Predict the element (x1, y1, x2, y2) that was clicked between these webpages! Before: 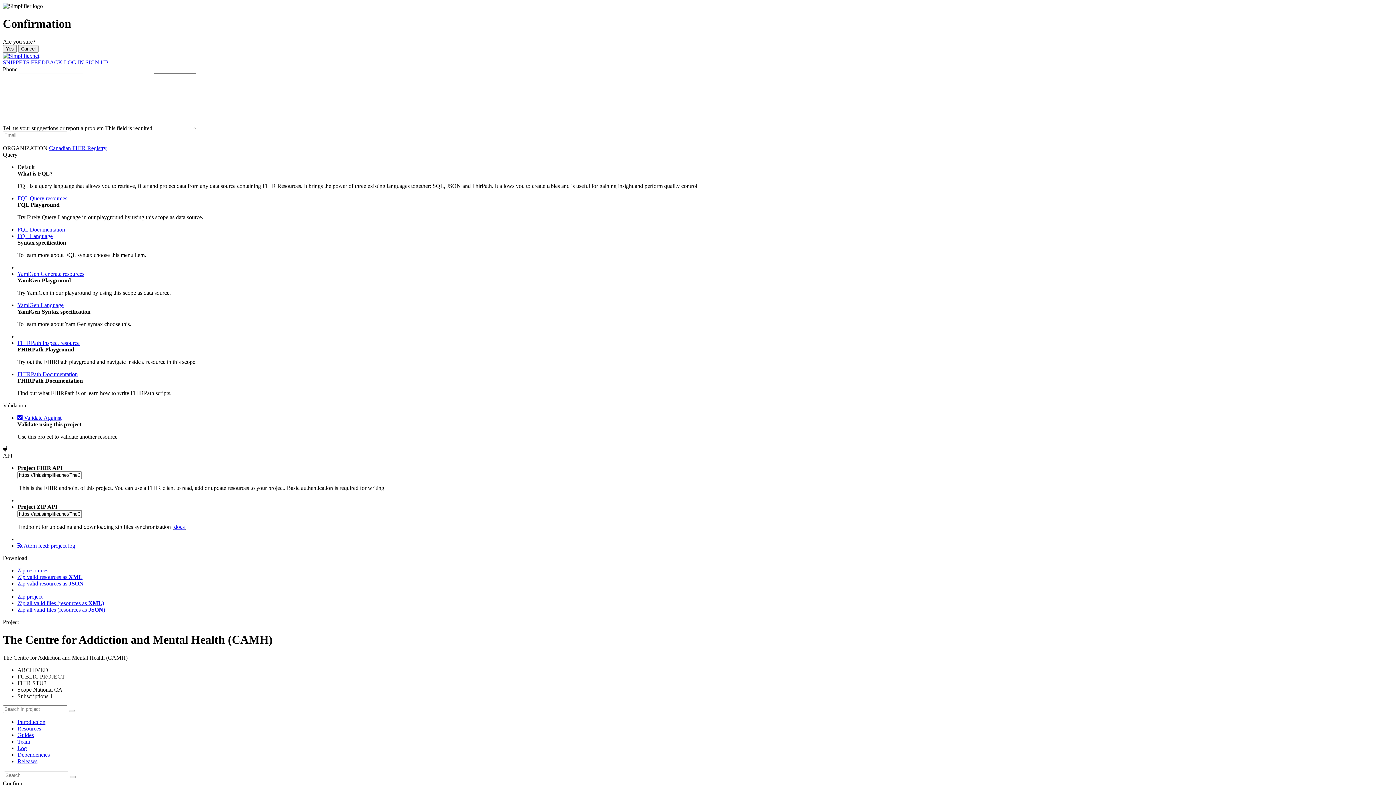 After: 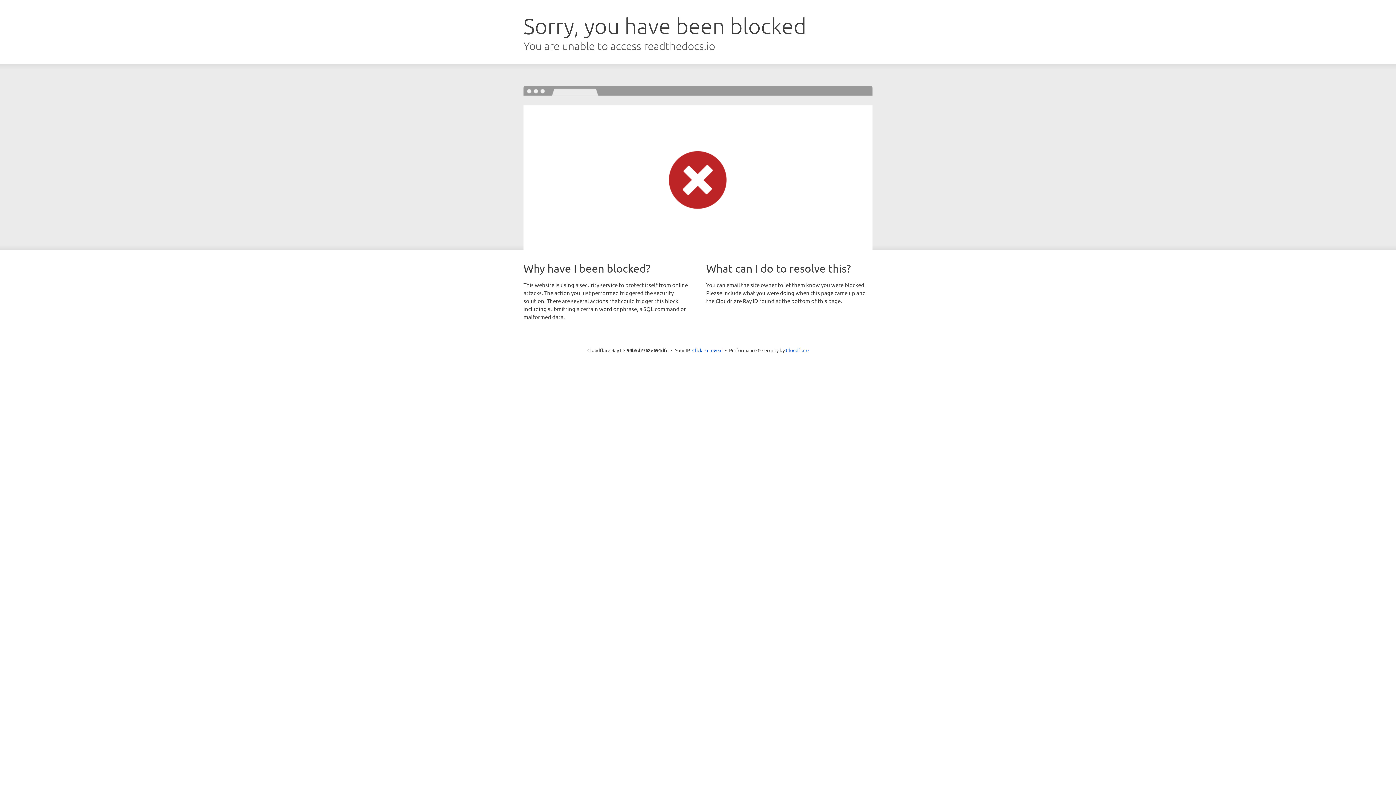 Action: label: docs bbox: (174, 523, 184, 530)